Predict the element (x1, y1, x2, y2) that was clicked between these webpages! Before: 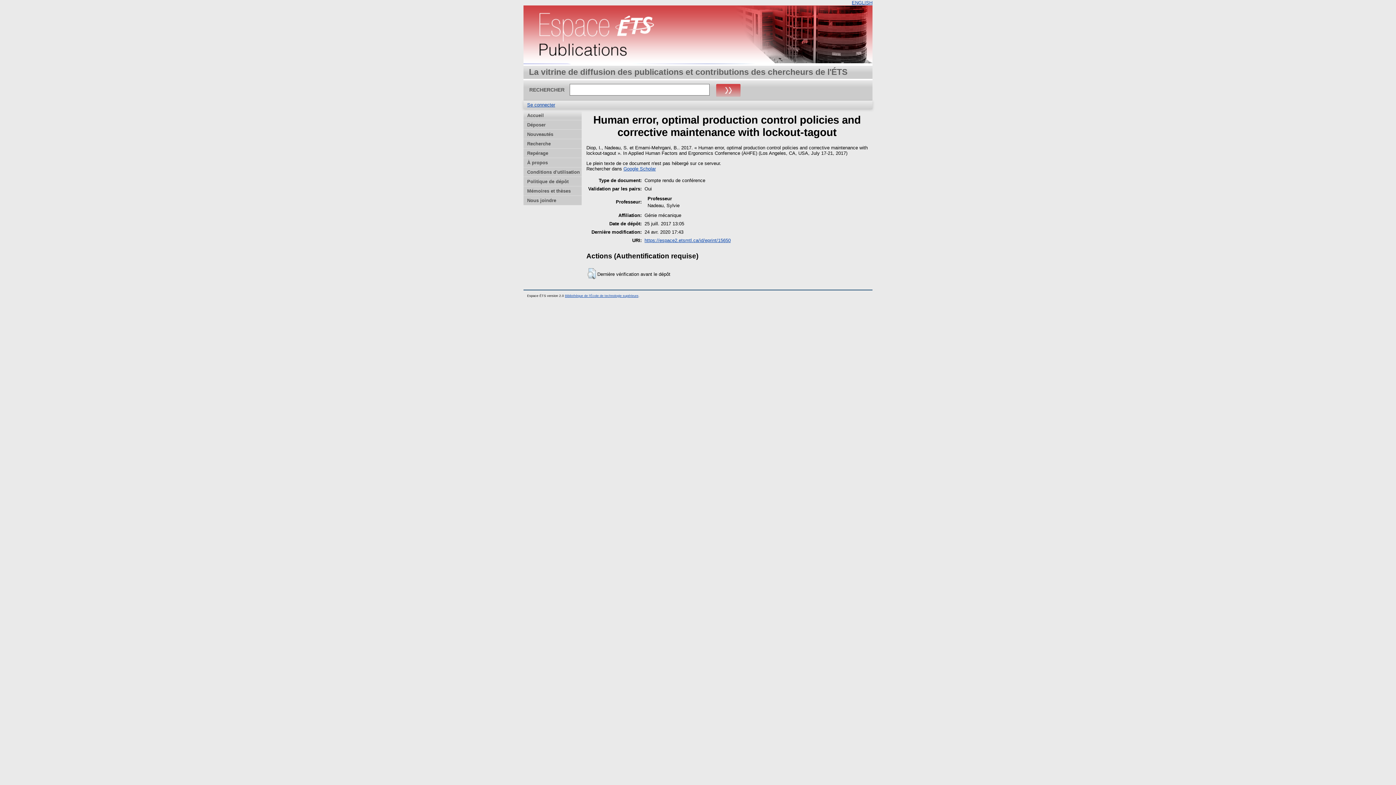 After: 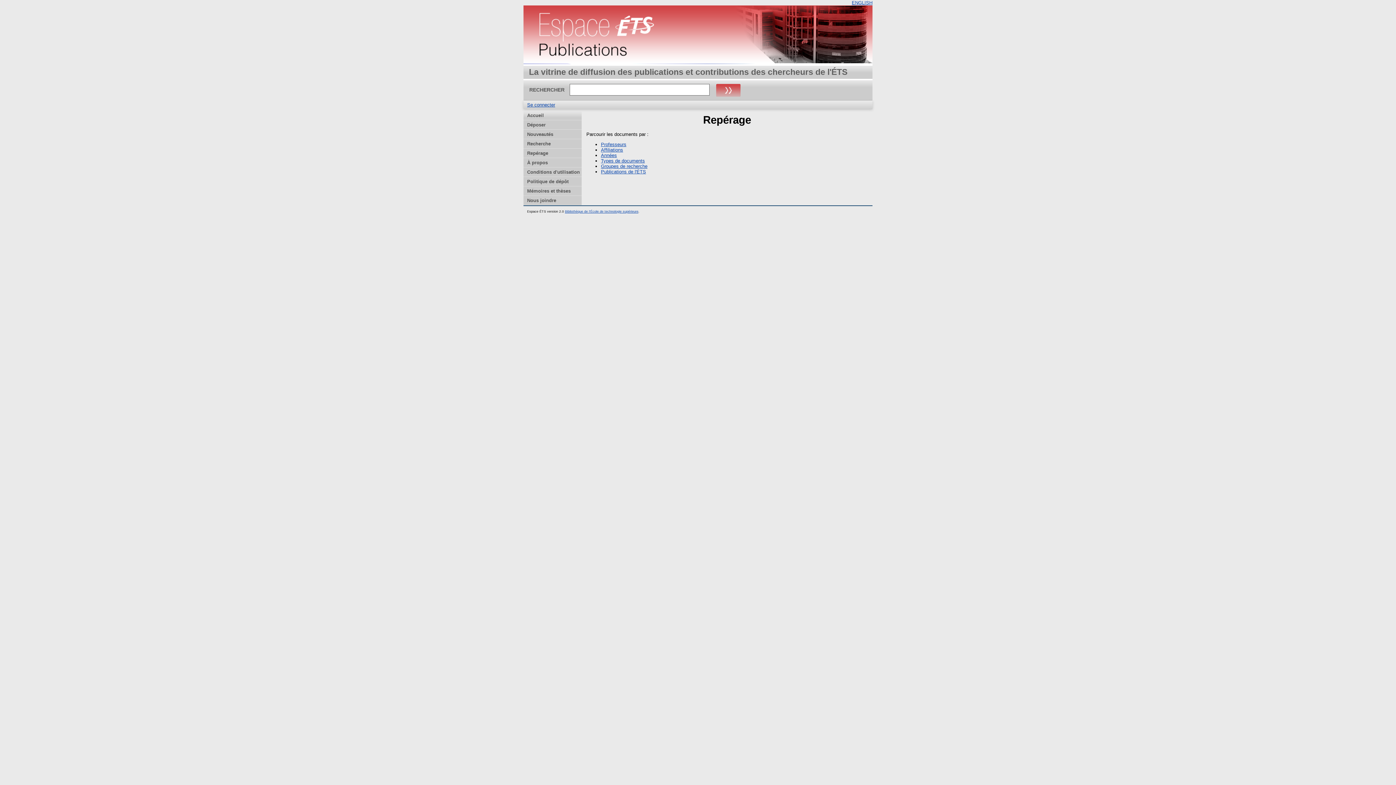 Action: bbox: (523, 148, 581, 158) label: Repérage